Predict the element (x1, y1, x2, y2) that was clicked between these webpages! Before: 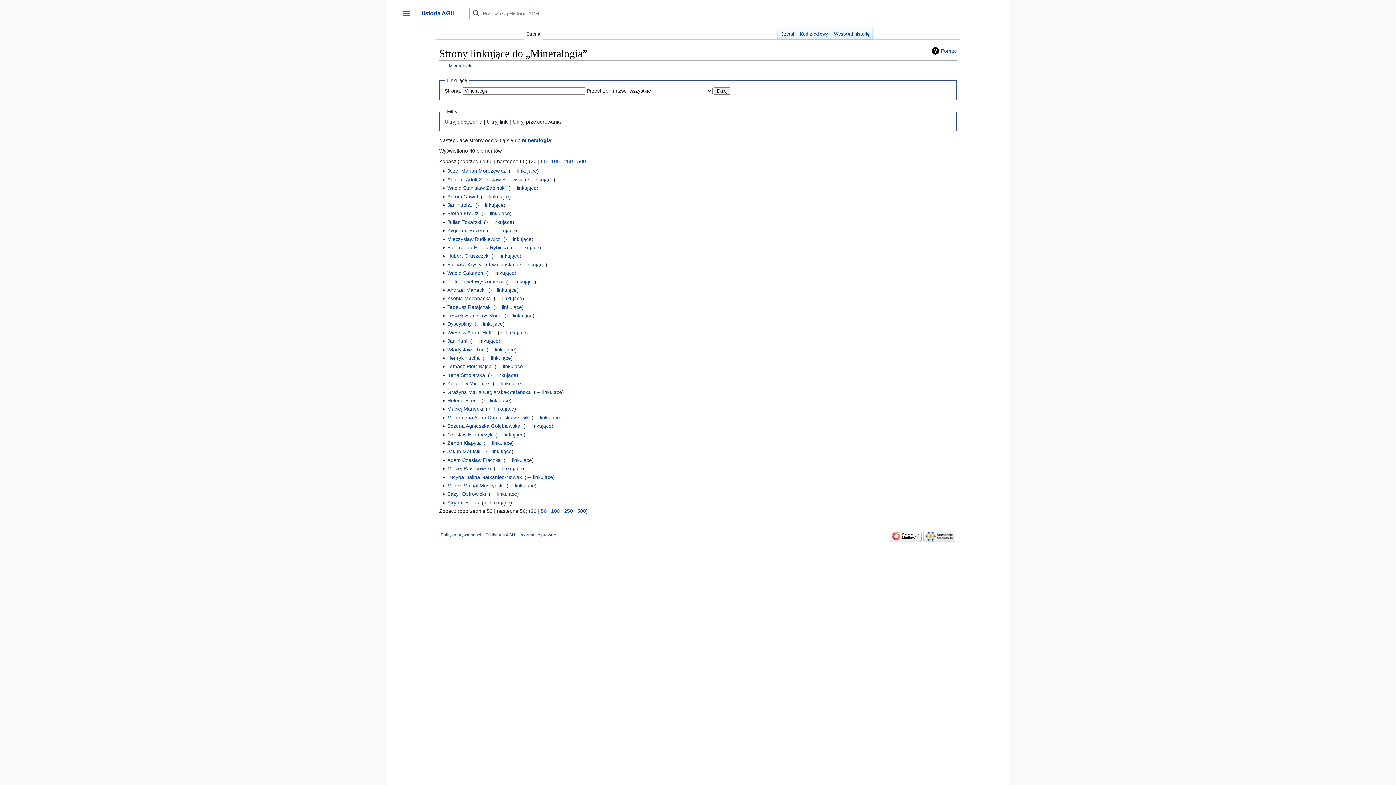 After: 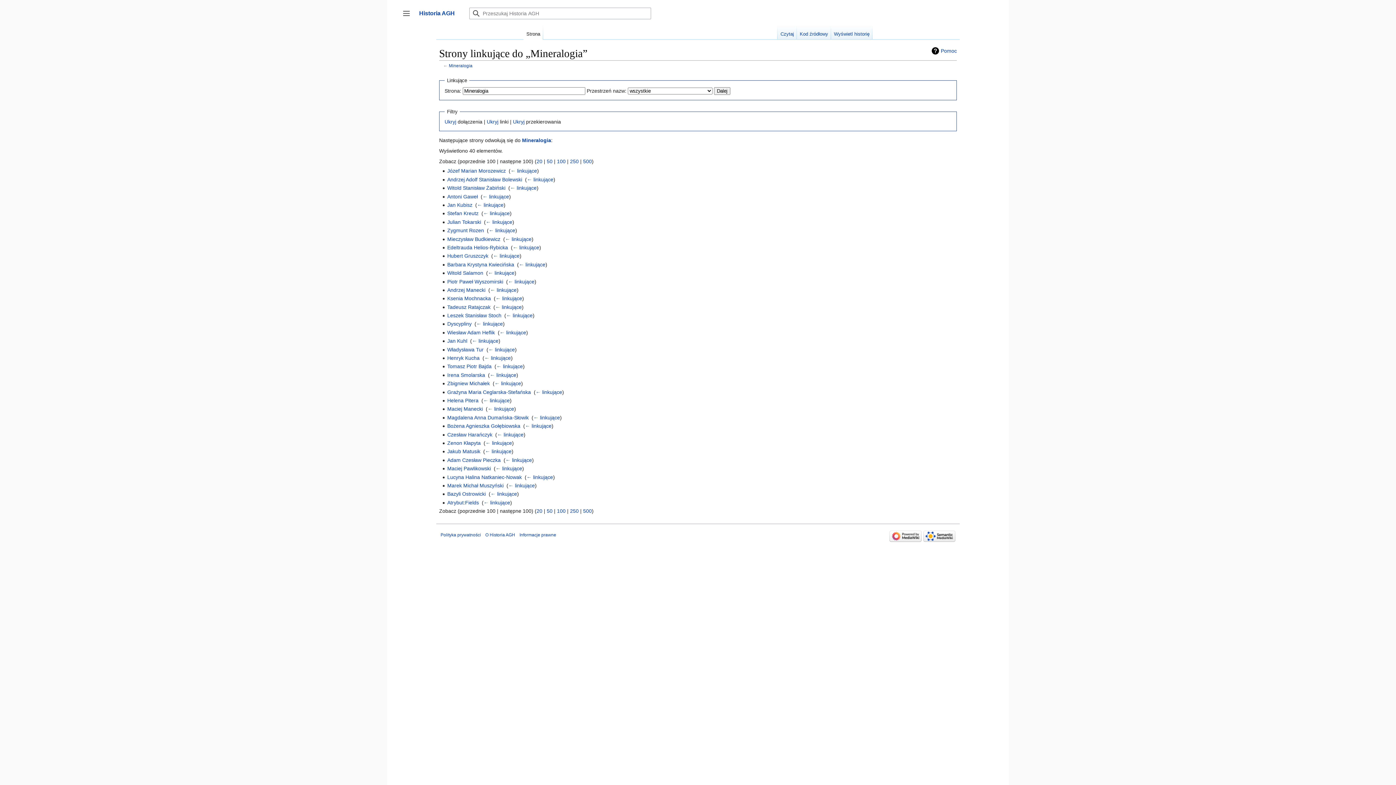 Action: bbox: (551, 158, 560, 164) label: 100